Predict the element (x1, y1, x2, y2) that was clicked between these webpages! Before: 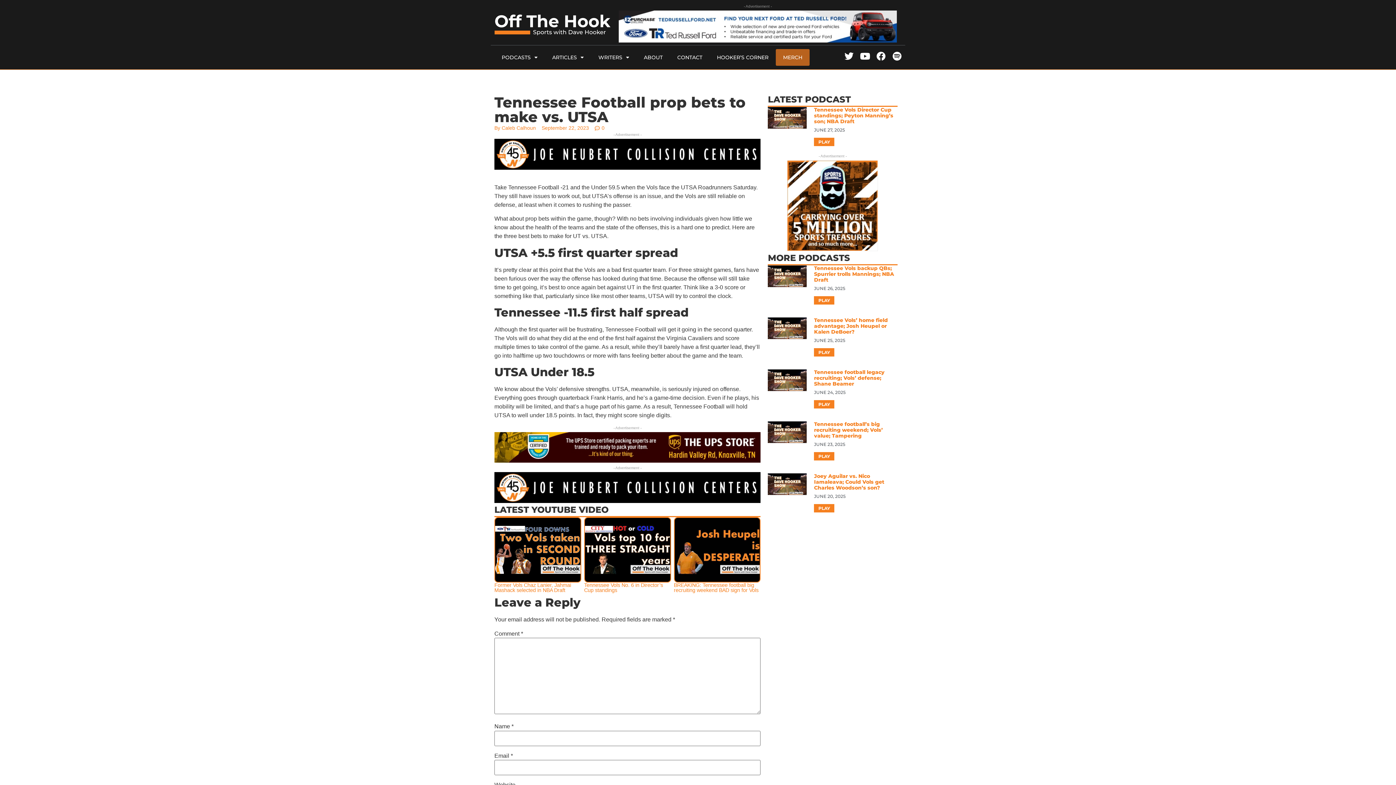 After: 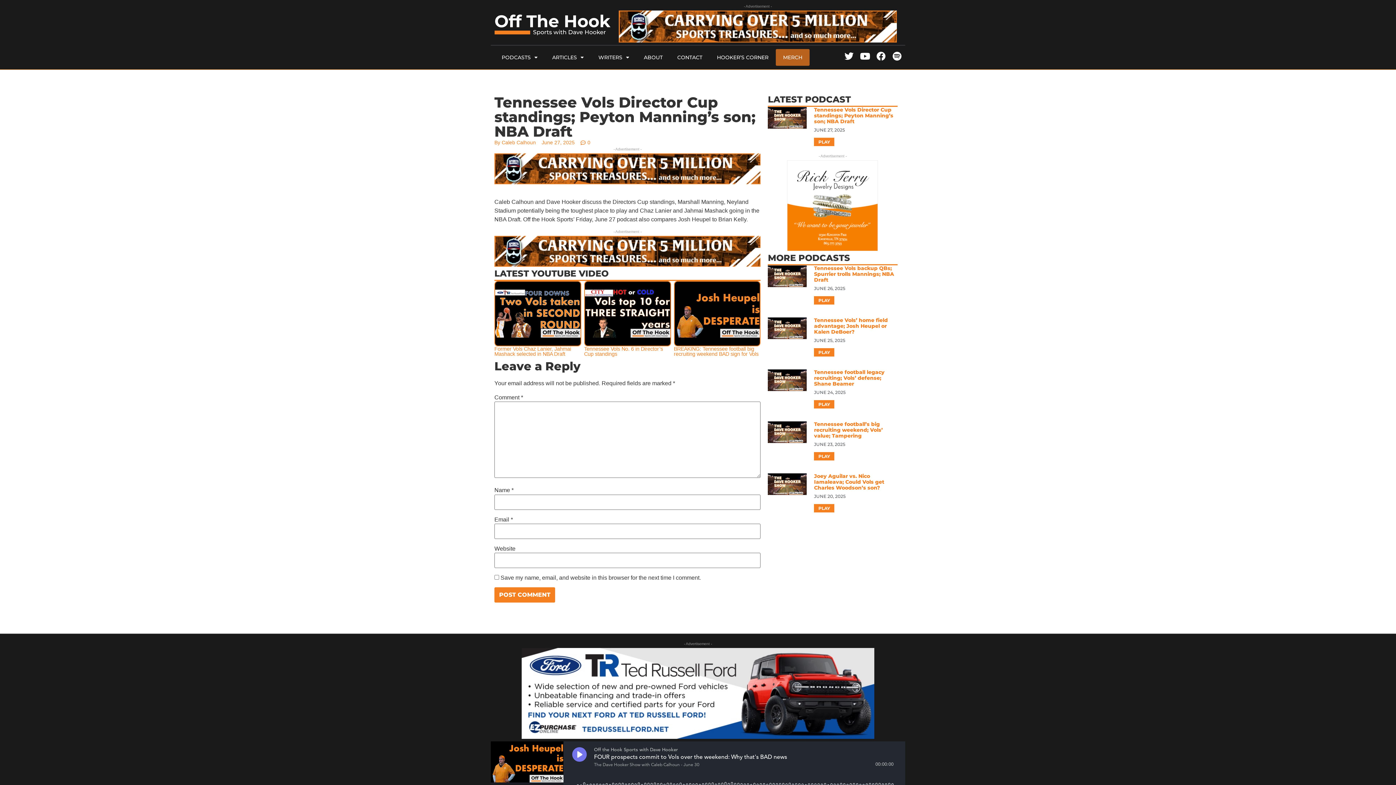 Action: label: Tennessee Vols Director Cup standings; Peyton Manning’s son; NBA Draft bbox: (814, 106, 893, 124)